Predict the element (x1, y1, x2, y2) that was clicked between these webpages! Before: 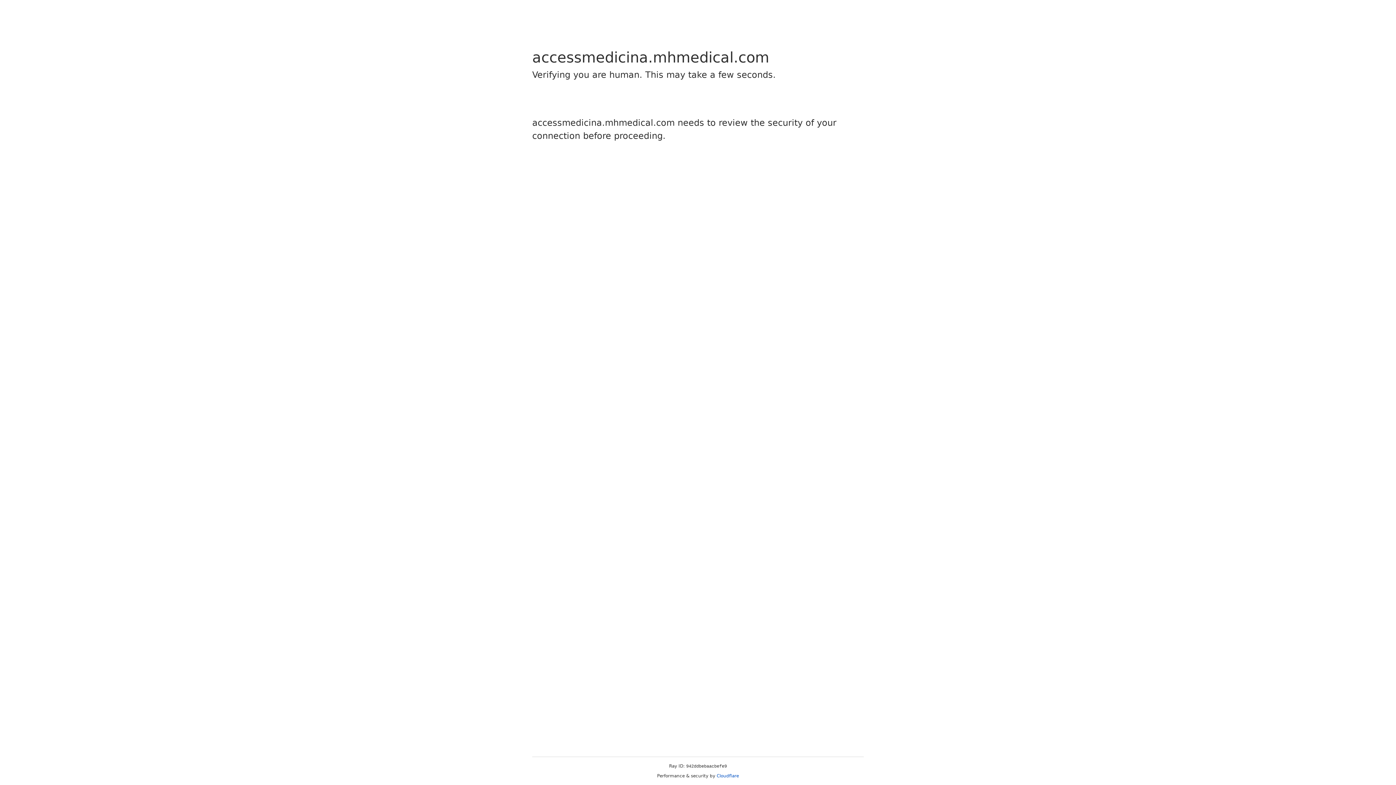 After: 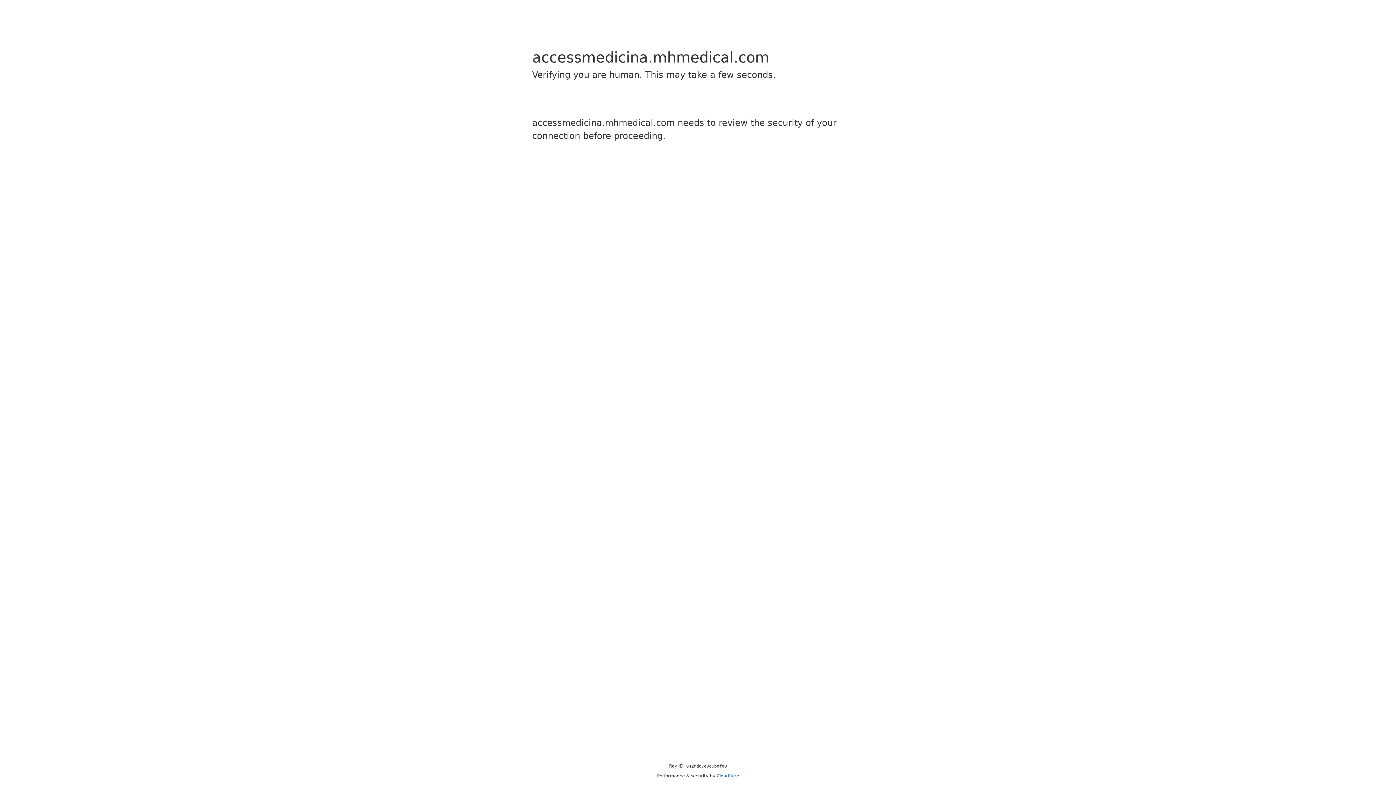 Action: bbox: (716, 773, 739, 778) label: Cloudflare